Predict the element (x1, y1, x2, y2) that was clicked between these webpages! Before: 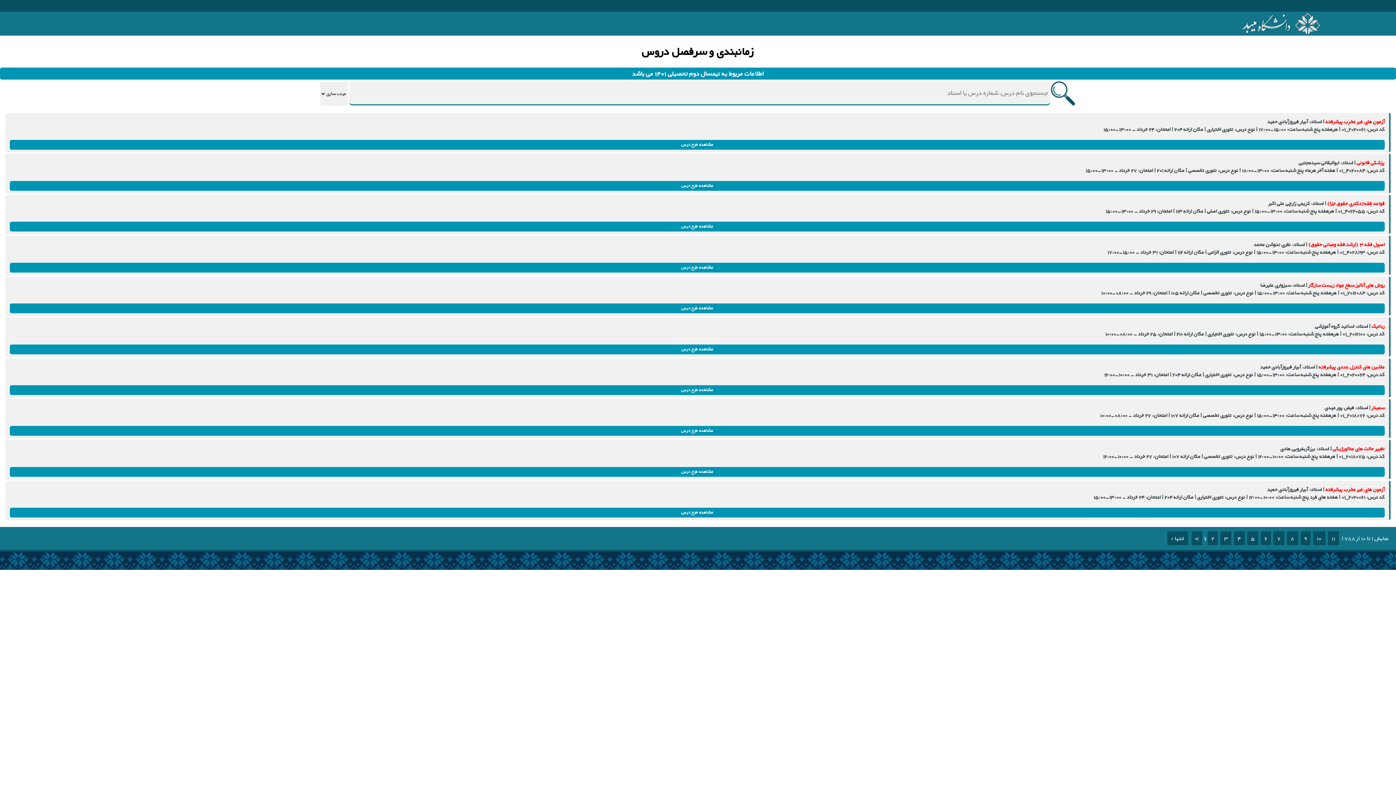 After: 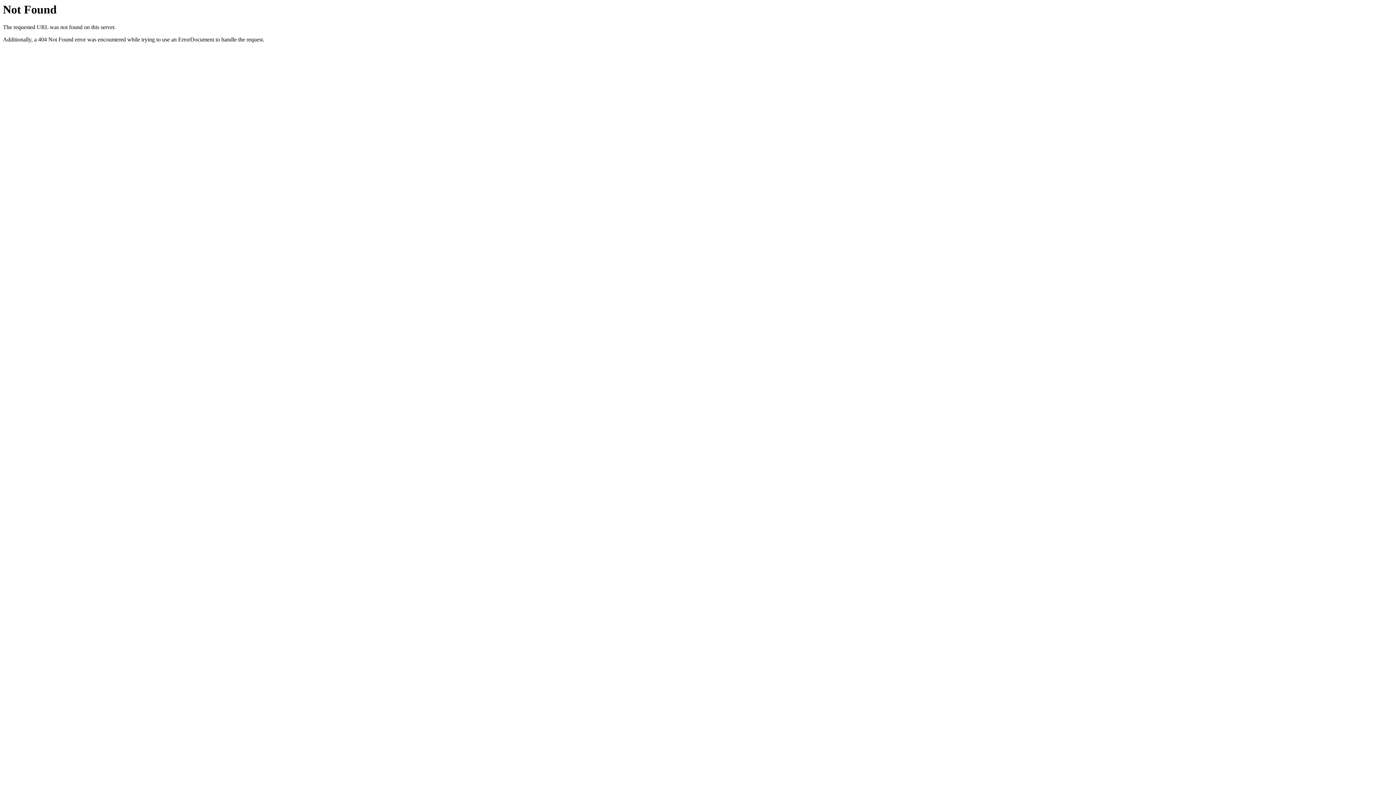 Action: bbox: (10, 182, 1384, 189) label: مشاهده طرح درس